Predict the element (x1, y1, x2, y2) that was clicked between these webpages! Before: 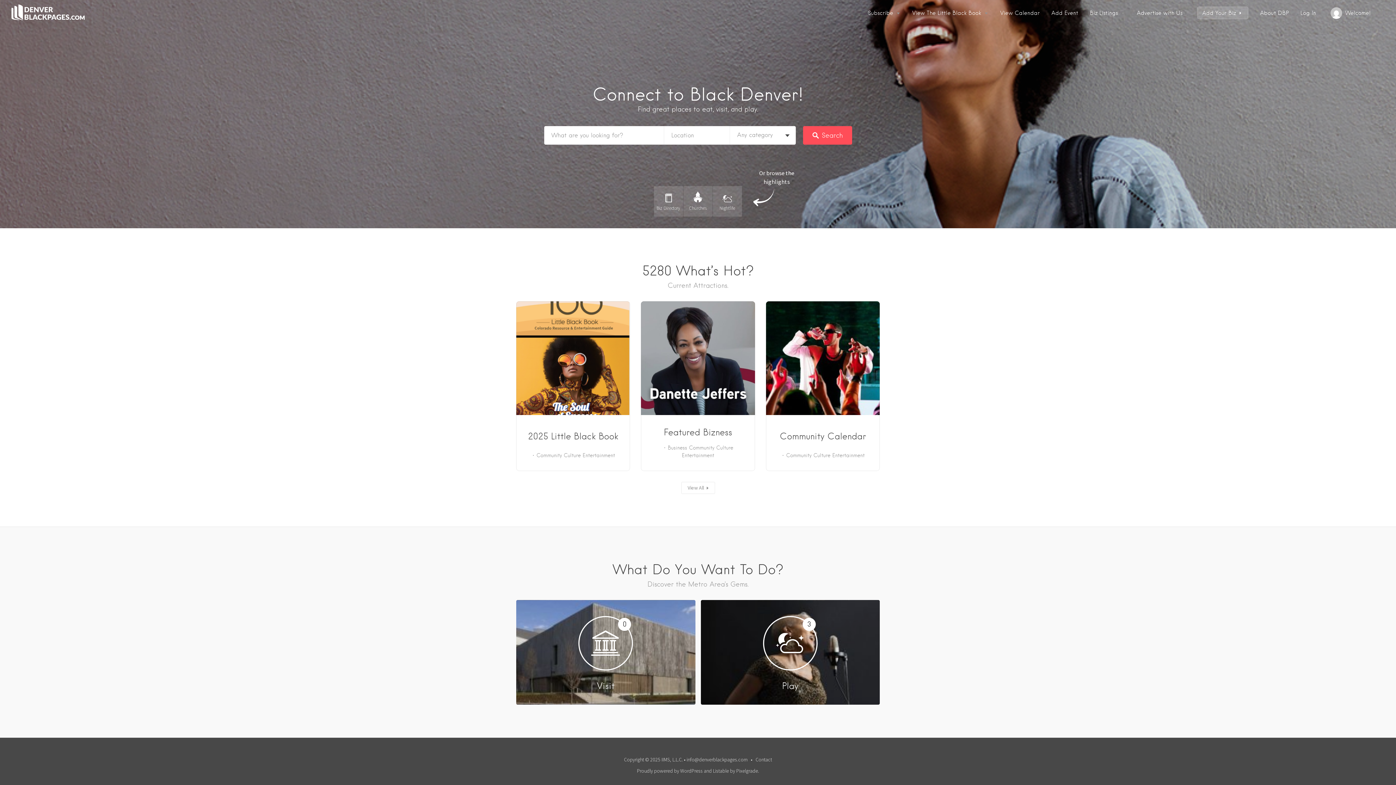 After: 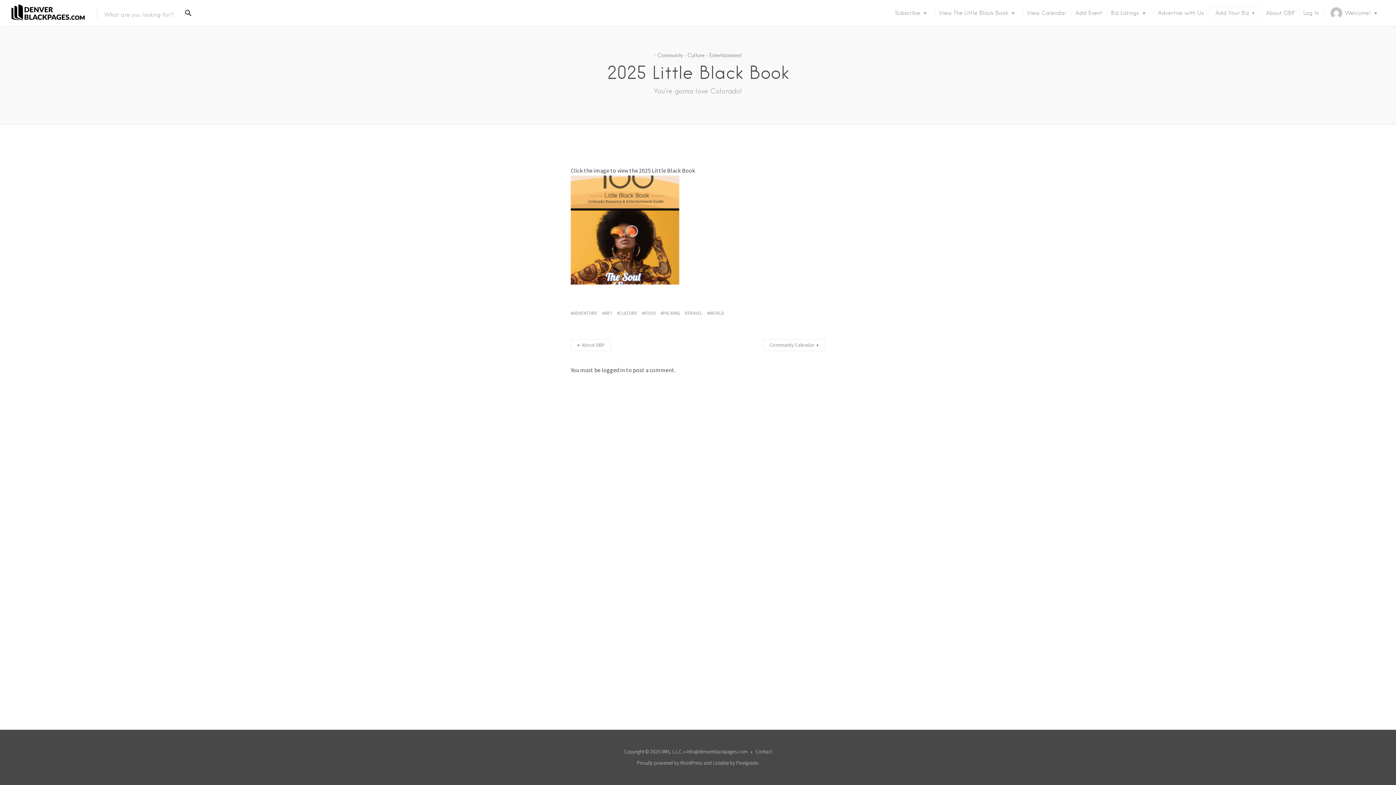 Action: bbox: (516, 301, 630, 419)